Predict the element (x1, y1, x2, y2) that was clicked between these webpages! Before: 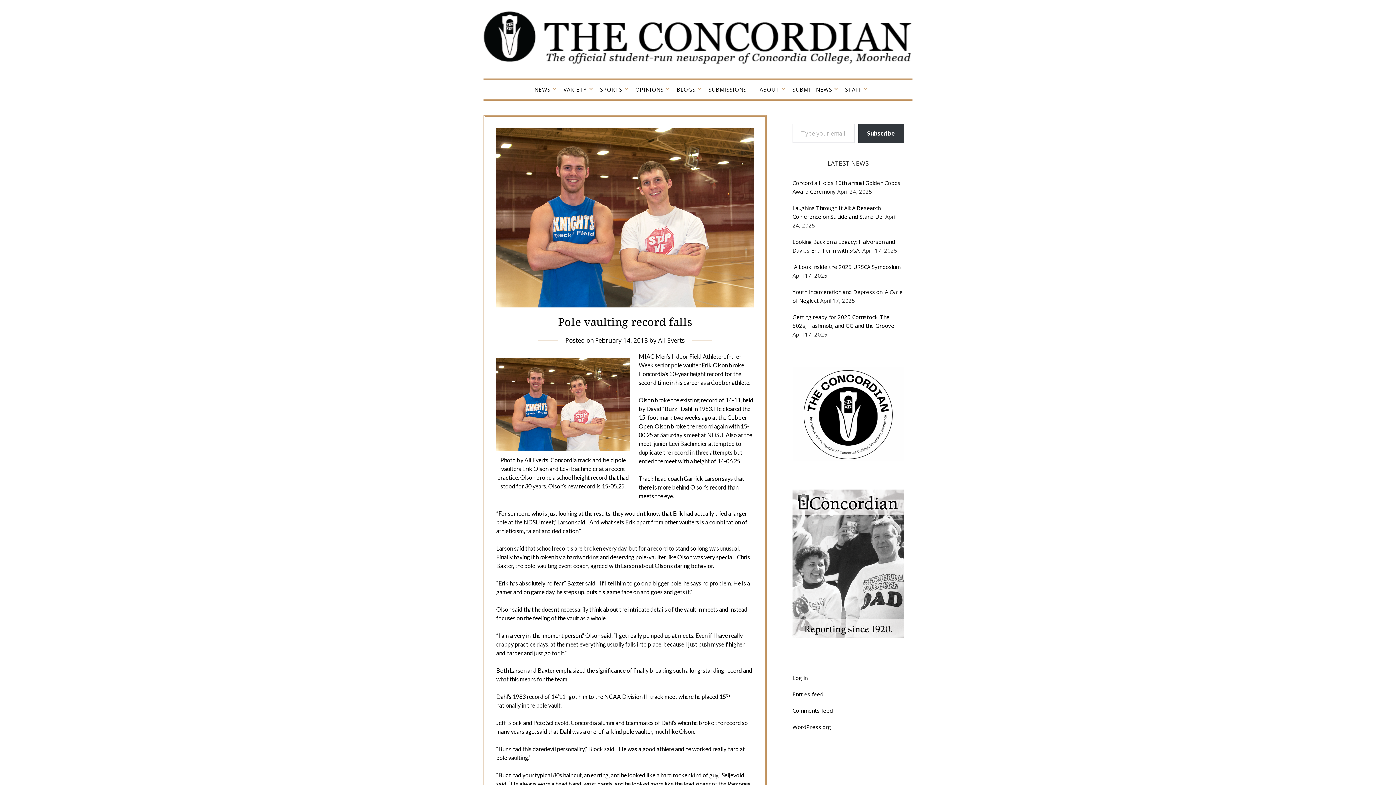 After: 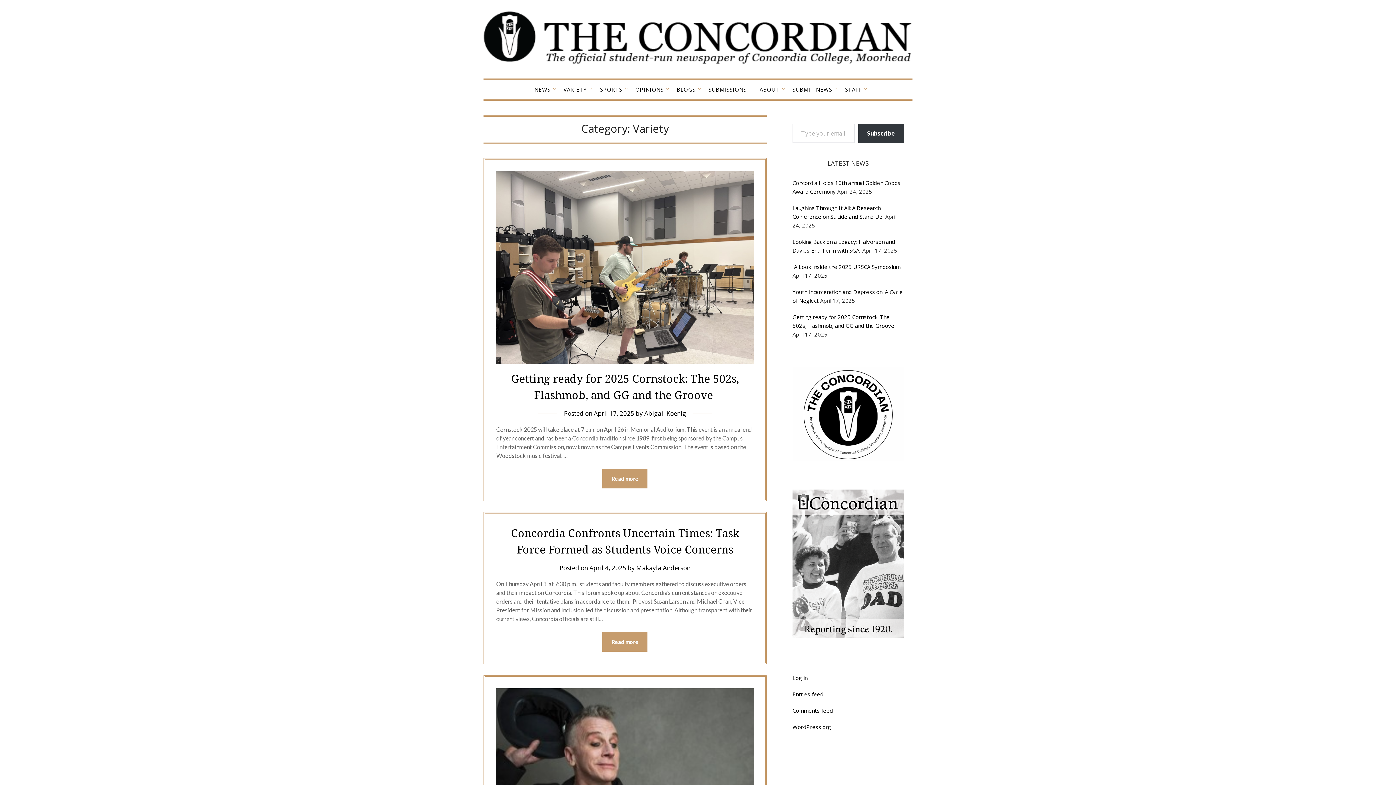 Action: label: VARIETY bbox: (557, 79, 592, 99)